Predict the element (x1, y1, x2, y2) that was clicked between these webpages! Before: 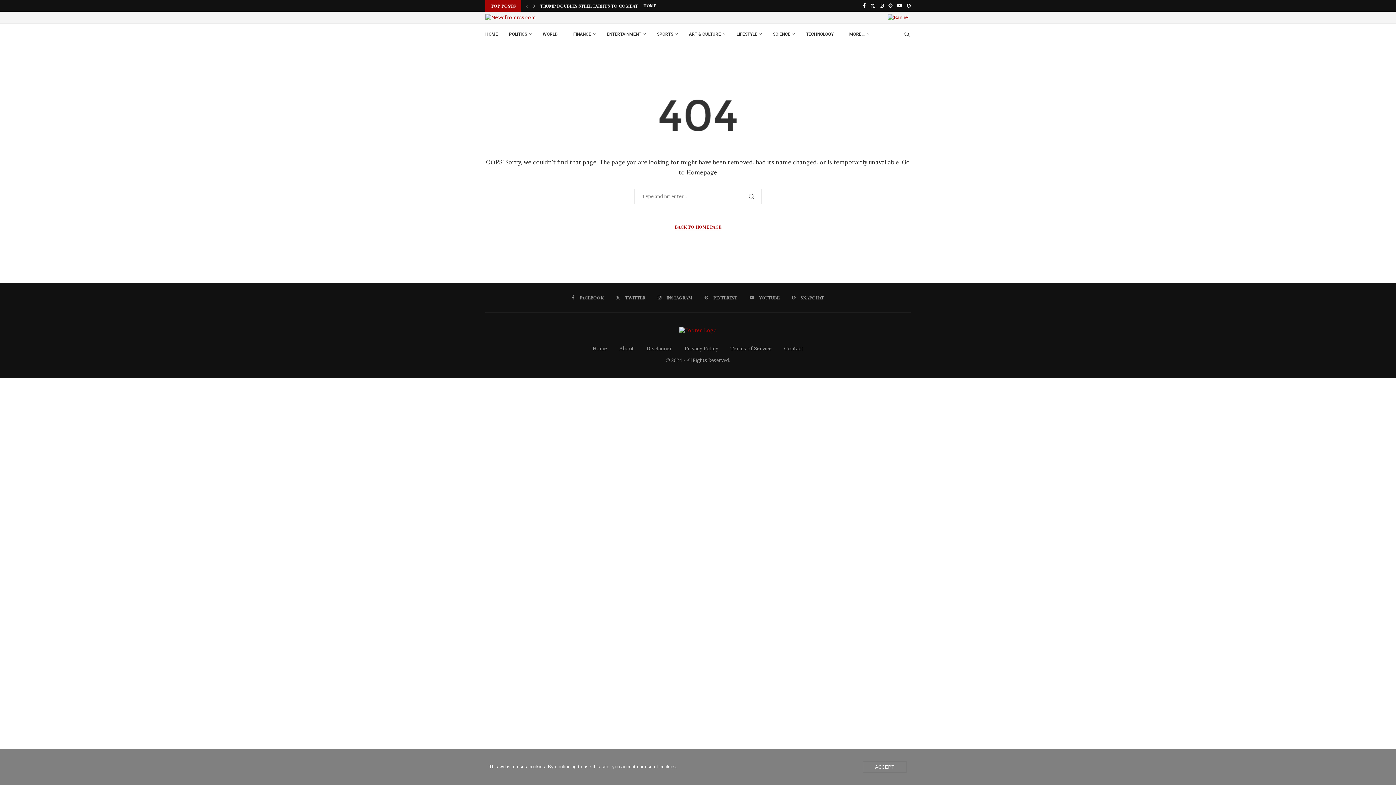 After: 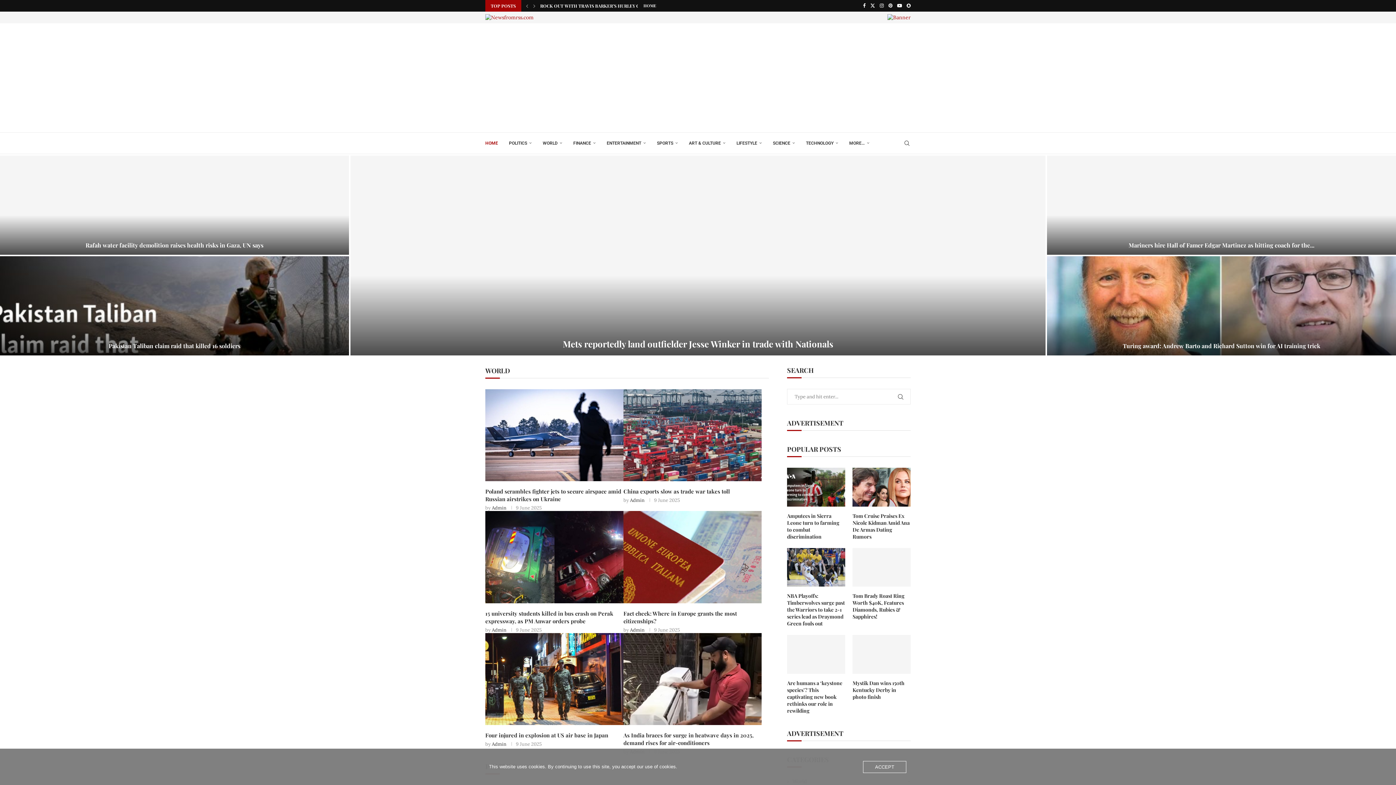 Action: label: Home bbox: (592, 345, 607, 352)